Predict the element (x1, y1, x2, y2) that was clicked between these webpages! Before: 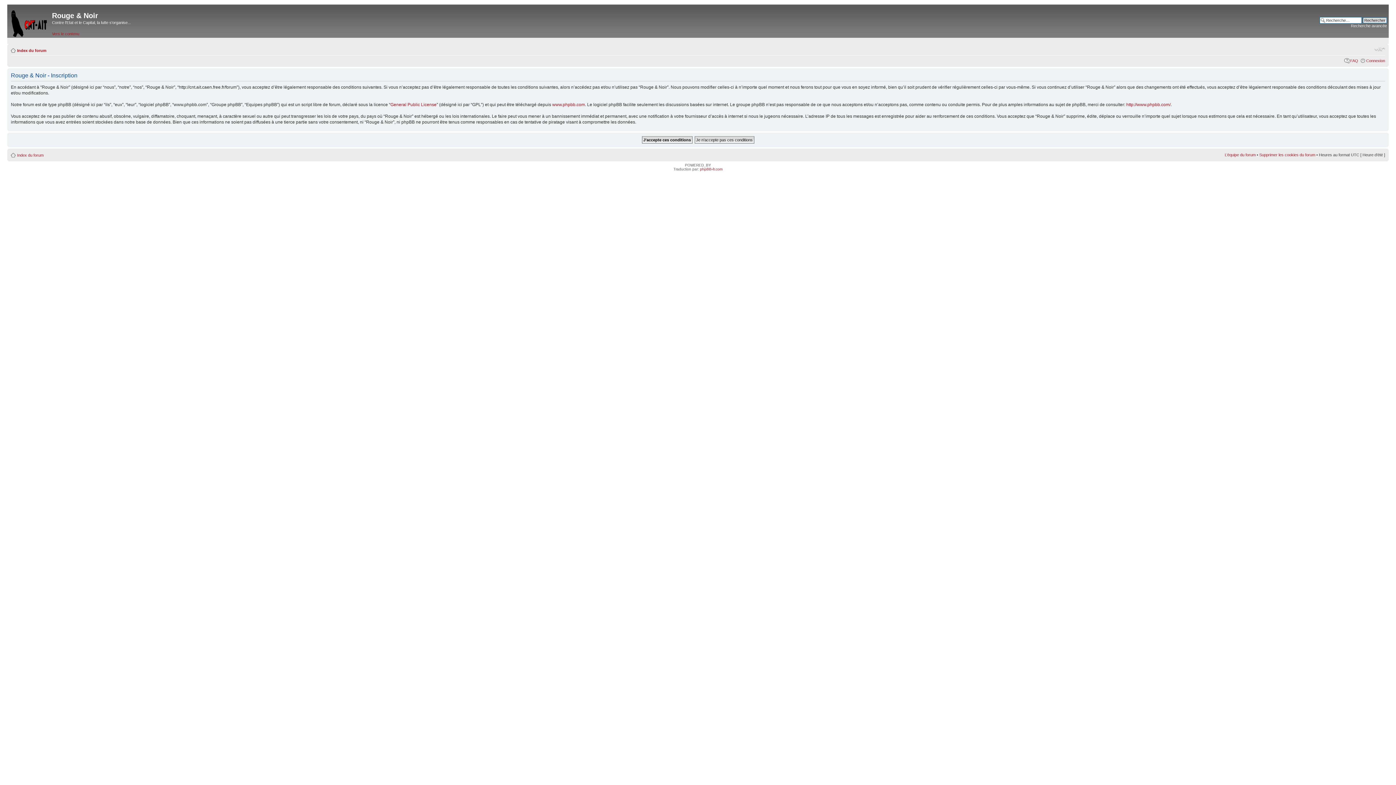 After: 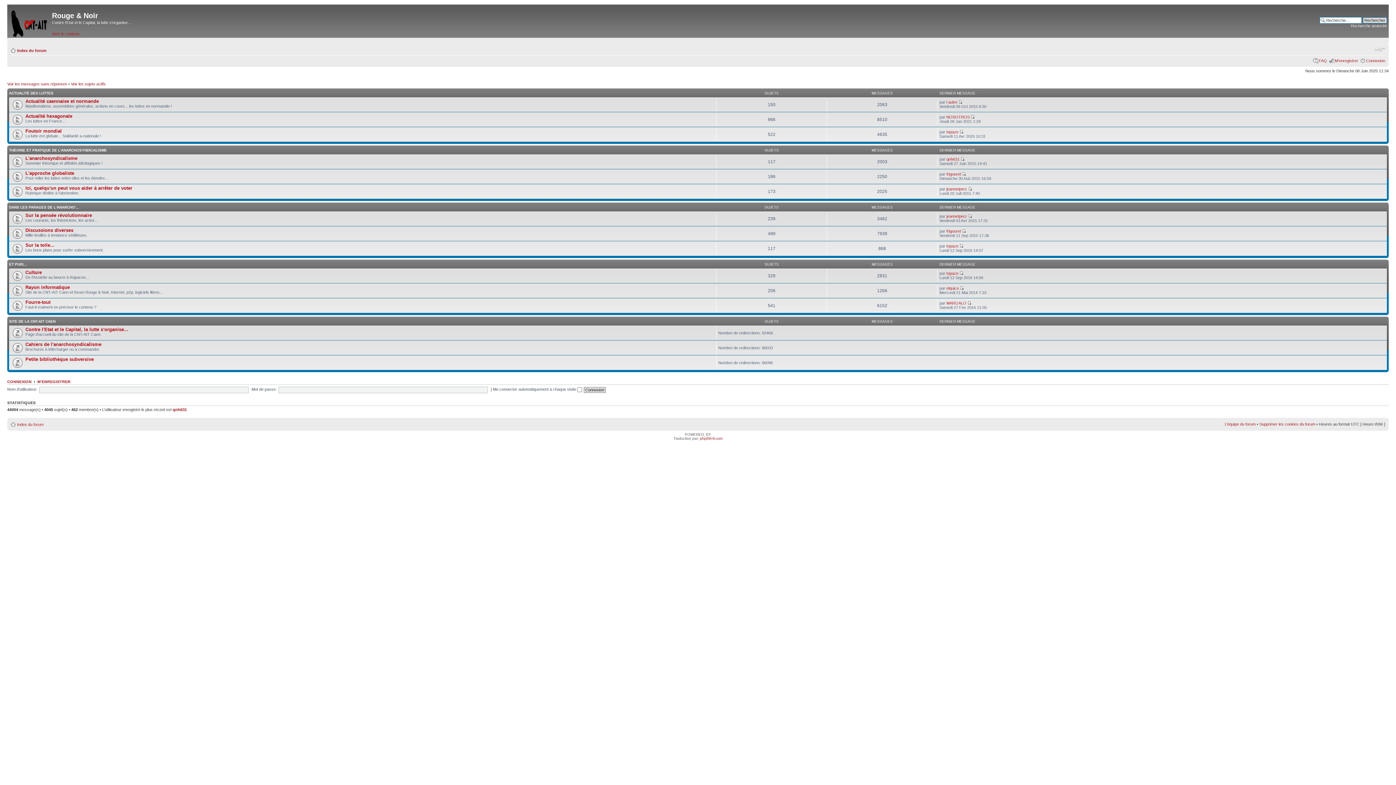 Action: label: Index du forum bbox: (17, 153, 43, 157)